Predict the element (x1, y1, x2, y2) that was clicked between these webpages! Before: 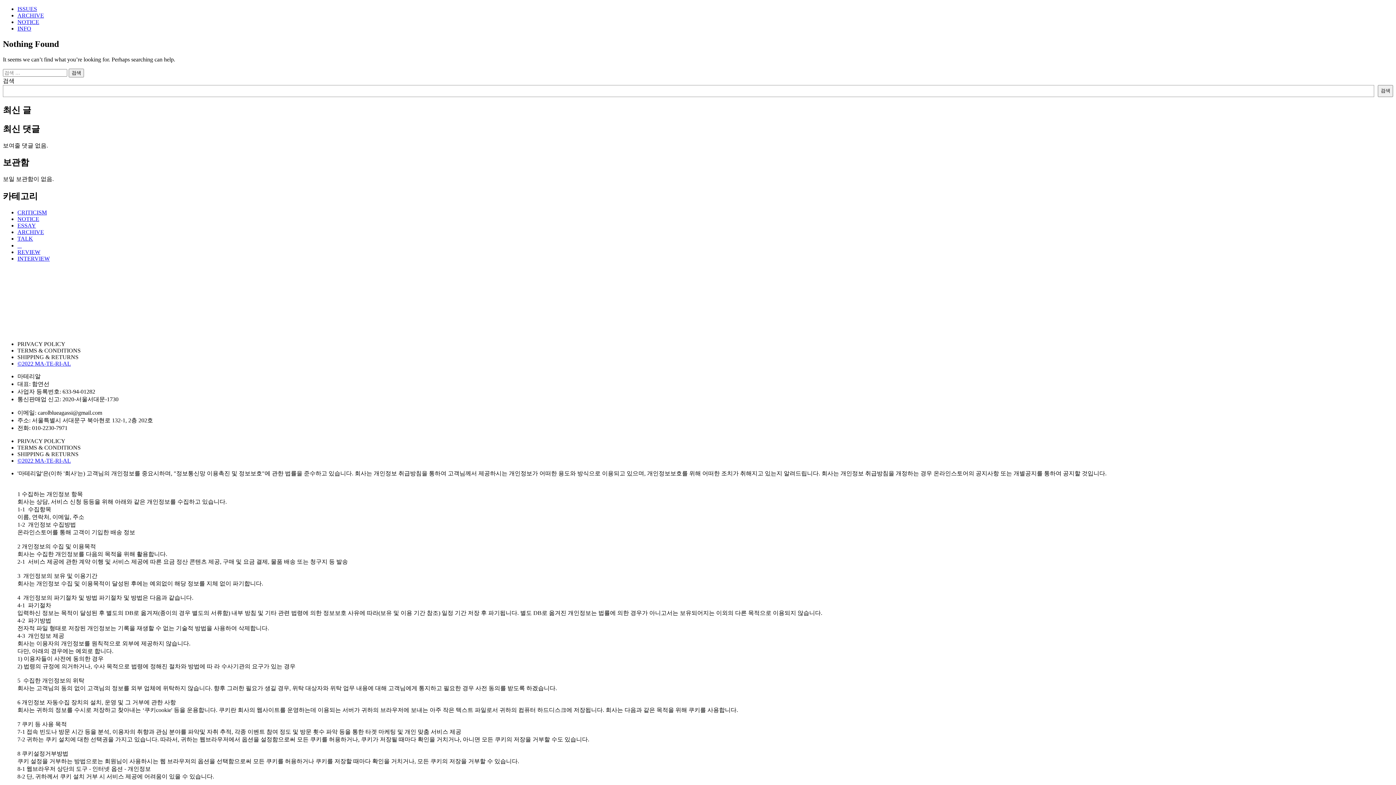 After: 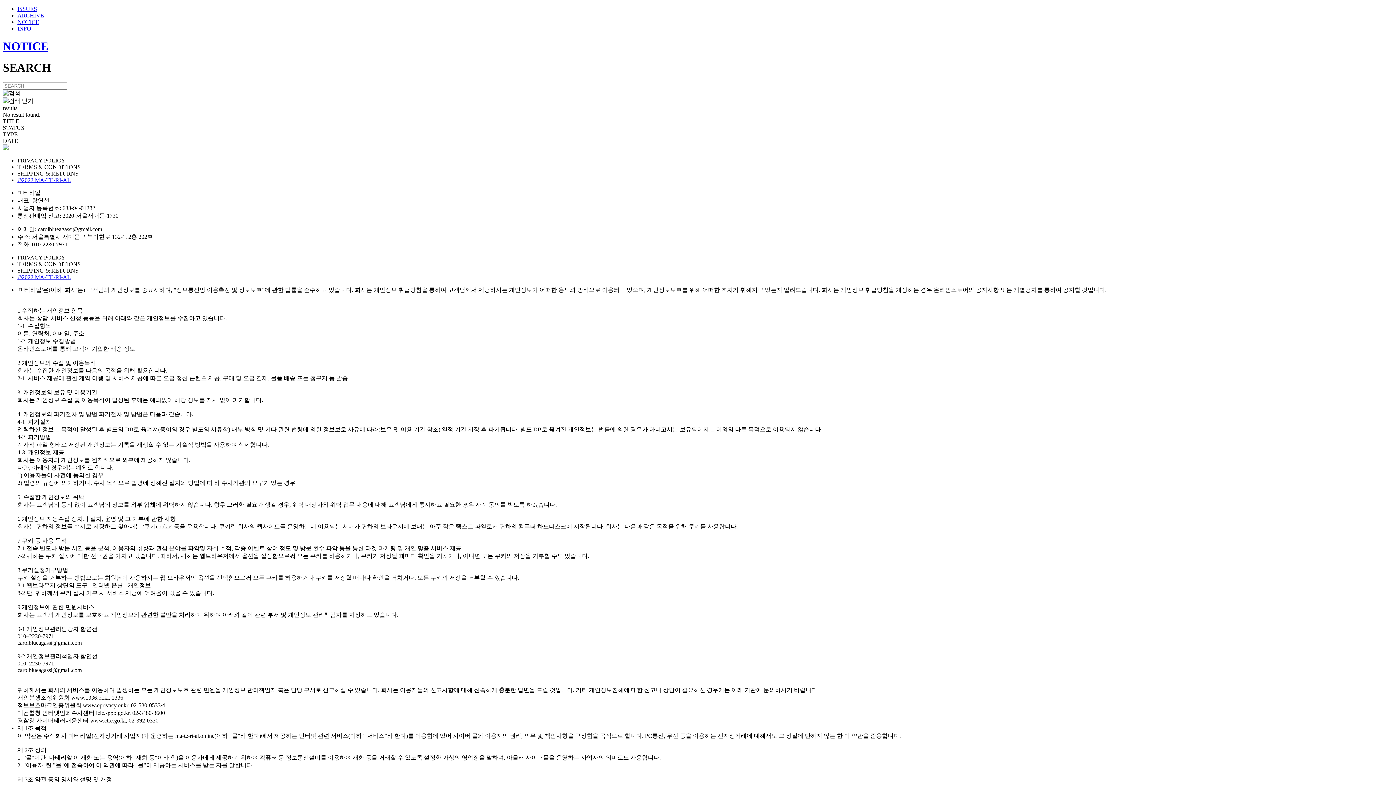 Action: label: NOTICE bbox: (17, 18, 39, 25)